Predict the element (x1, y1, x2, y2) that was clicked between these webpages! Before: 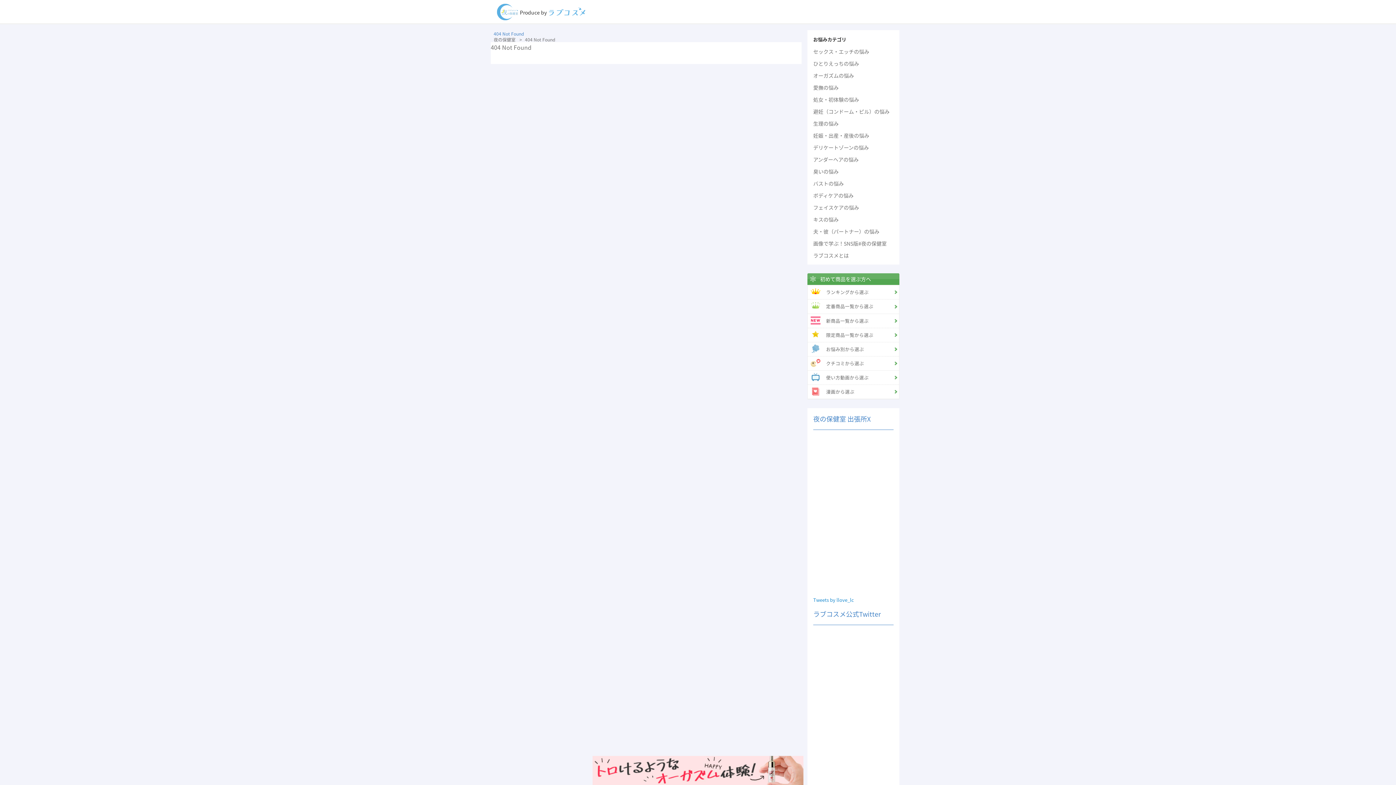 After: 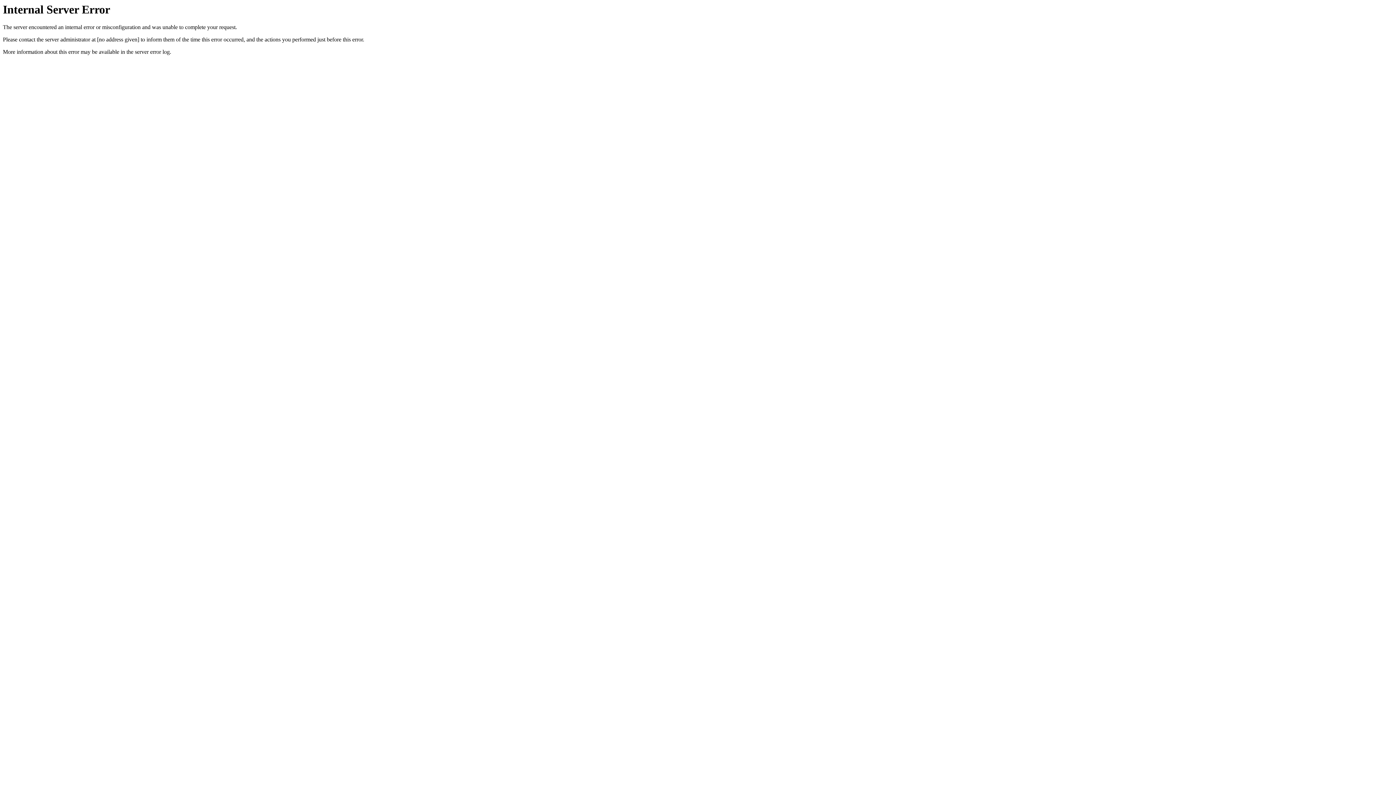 Action: bbox: (808, 299, 899, 313) label: 定番商品一覧から選ぶ